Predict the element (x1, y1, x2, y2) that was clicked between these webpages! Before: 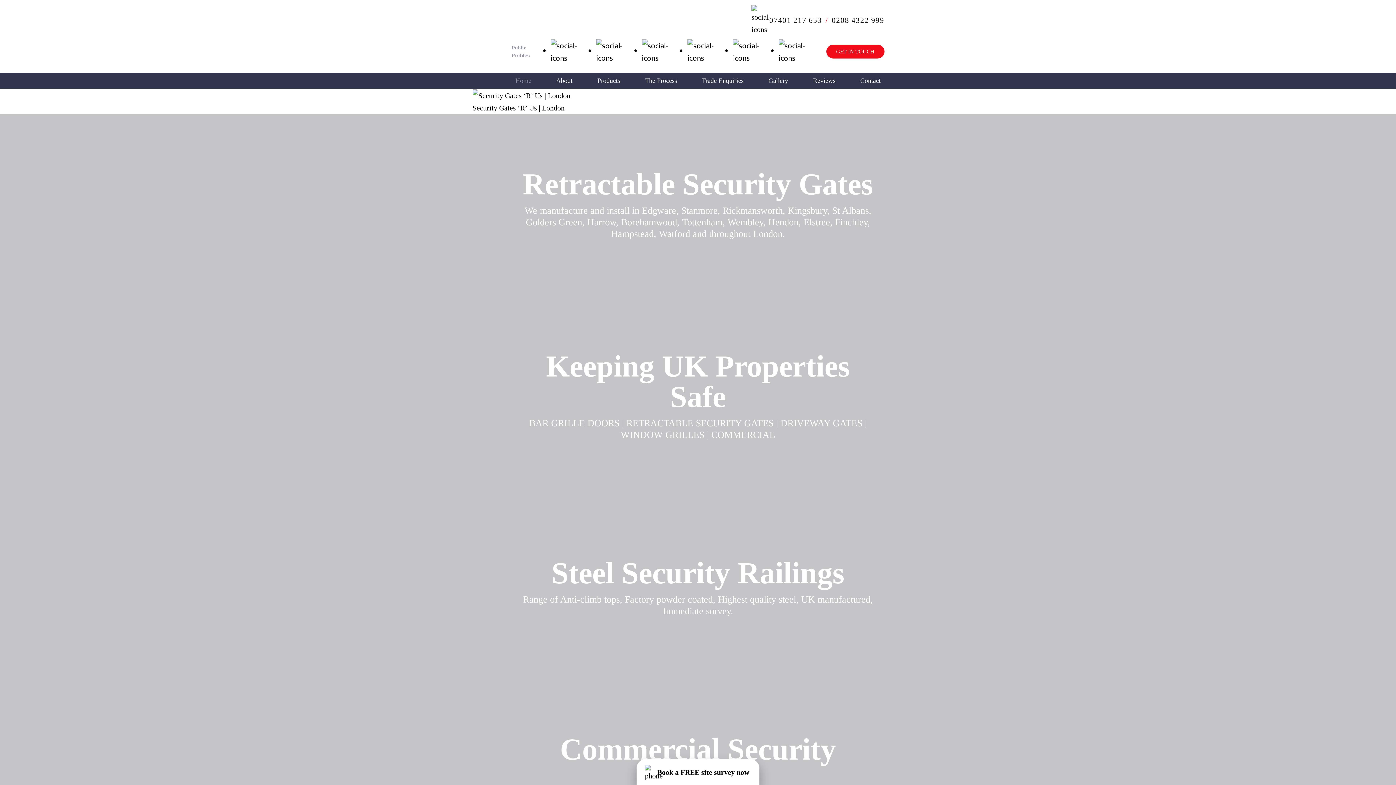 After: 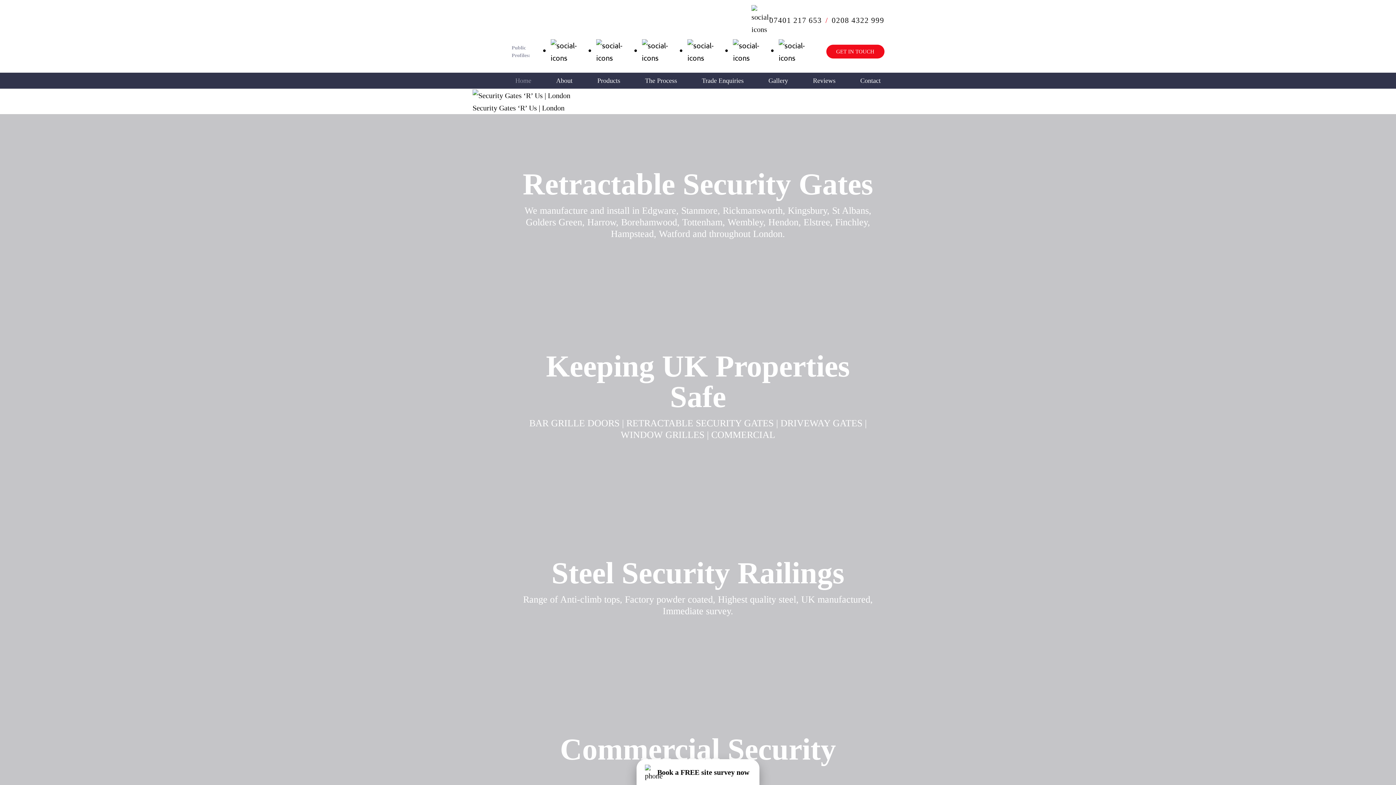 Action: bbox: (596, 39, 638, 64)